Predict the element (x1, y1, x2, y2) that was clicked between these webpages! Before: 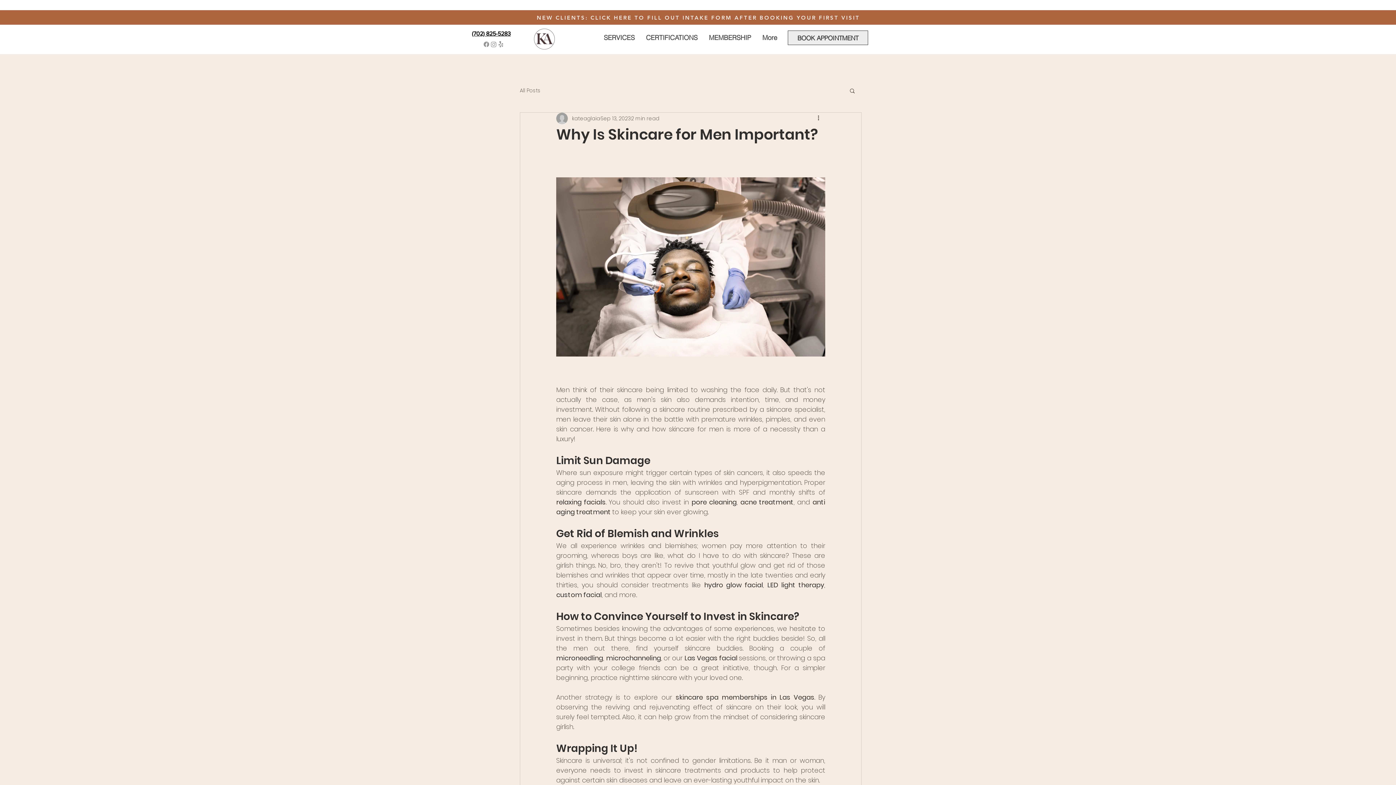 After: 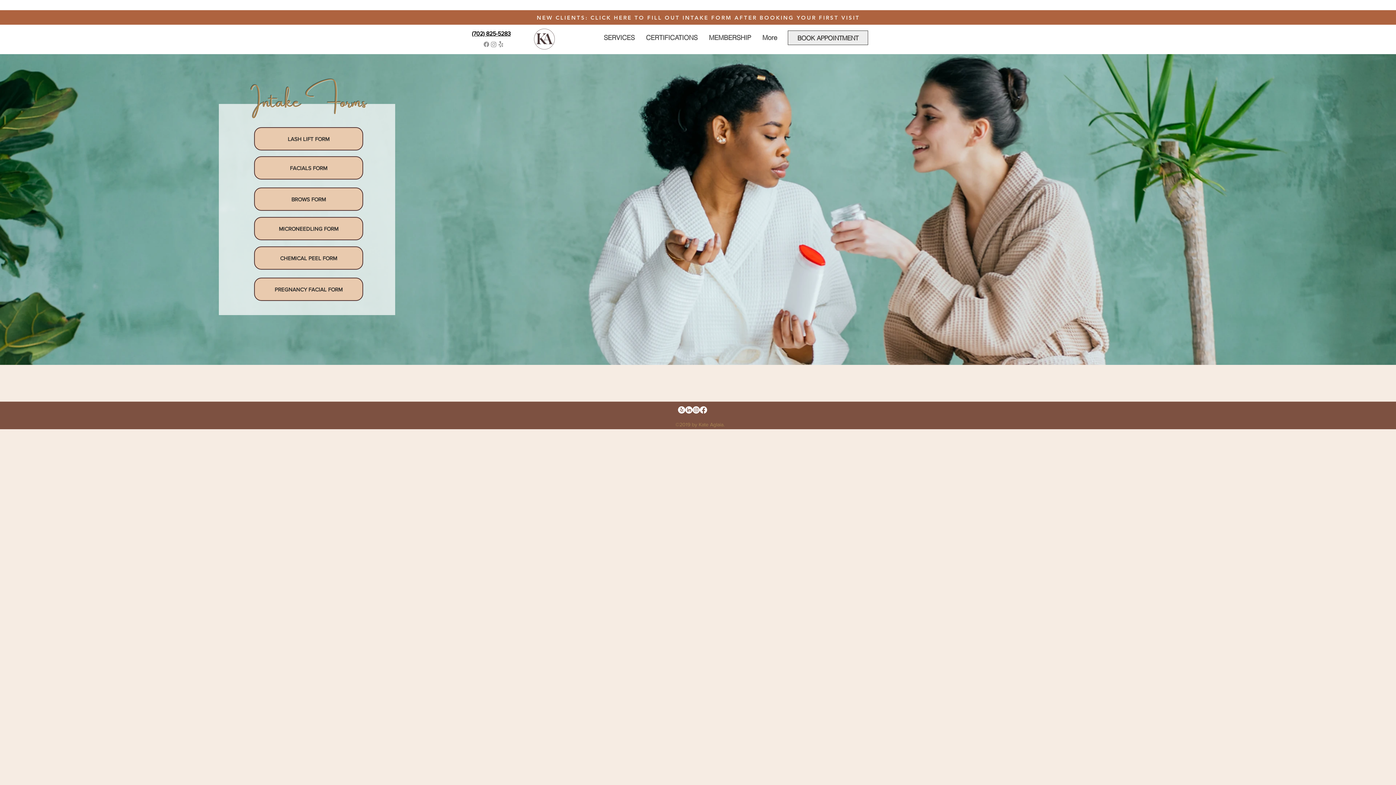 Action: label: NEW CLIENTS: CLICK HERE TO FILL OUT INTAKE FORM AFTER BOOKING YOUR FIRST VISIT  bbox: (520, 12, 876, 22)